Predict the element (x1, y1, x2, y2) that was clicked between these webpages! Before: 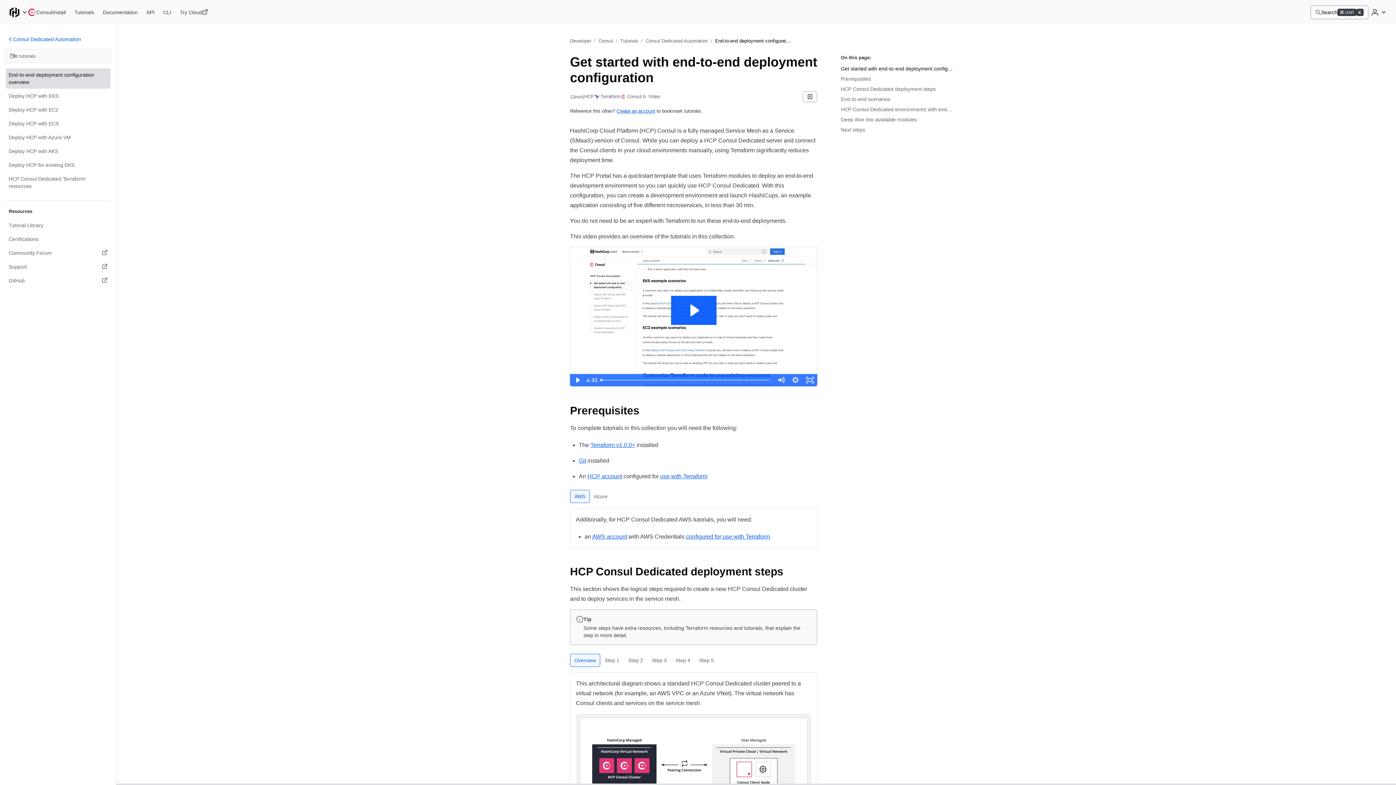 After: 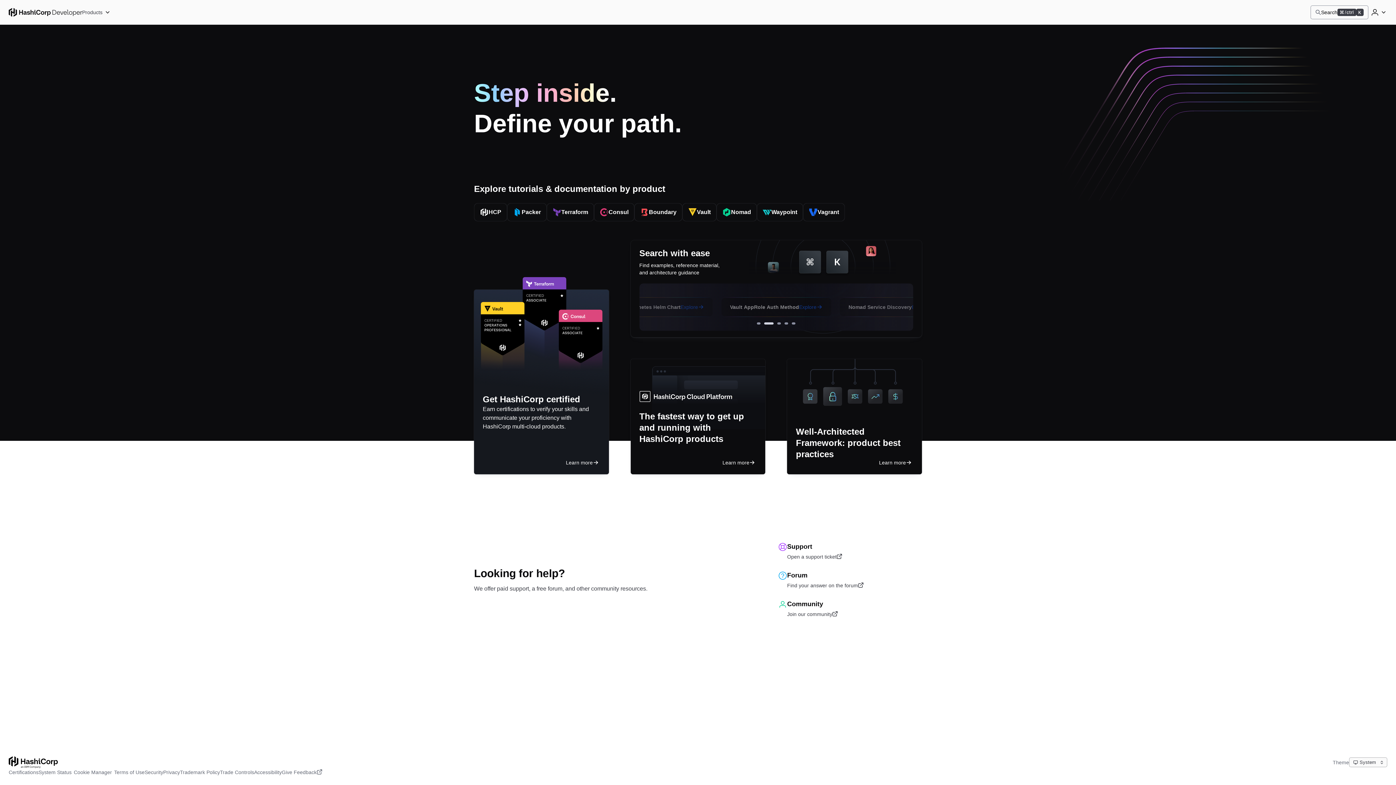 Action: bbox: (570, 37, 591, 44) label: Developer